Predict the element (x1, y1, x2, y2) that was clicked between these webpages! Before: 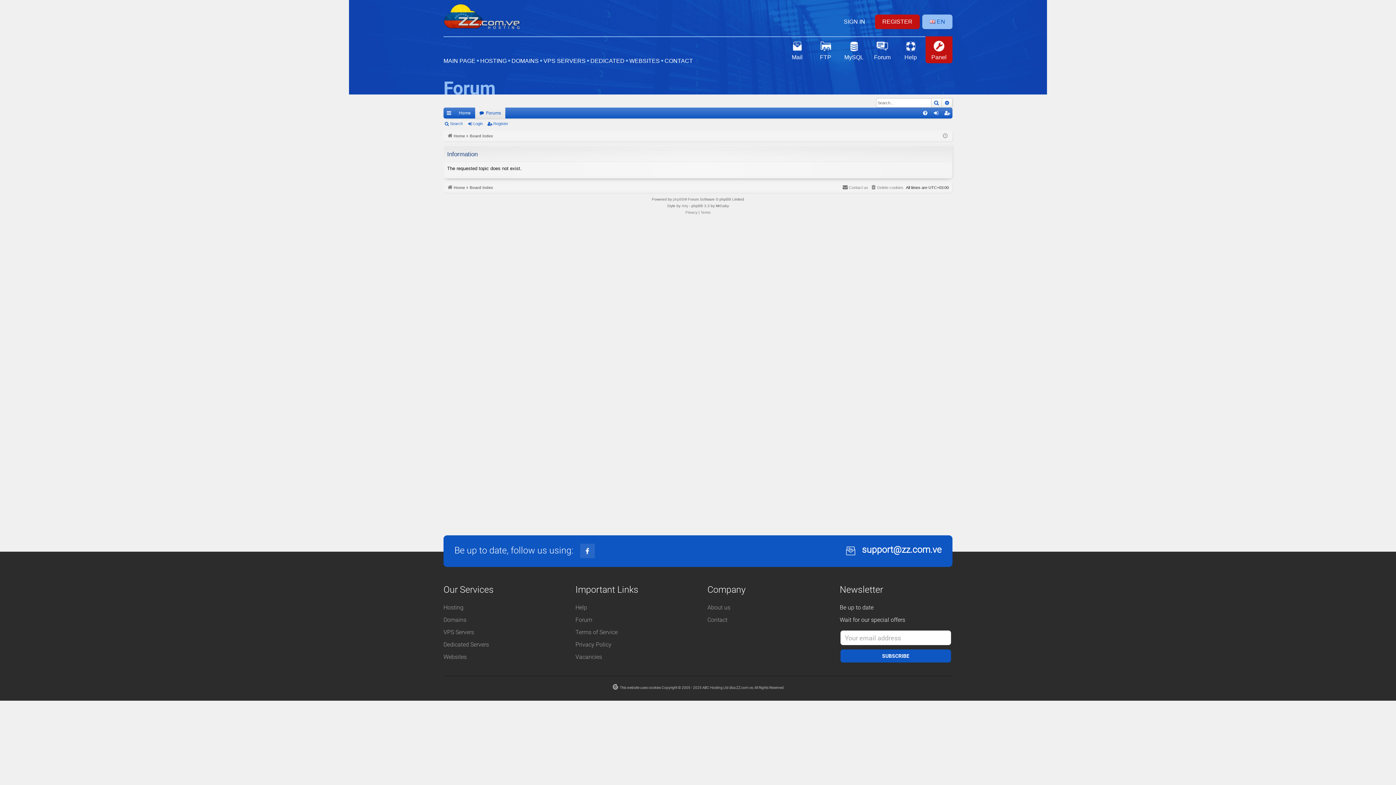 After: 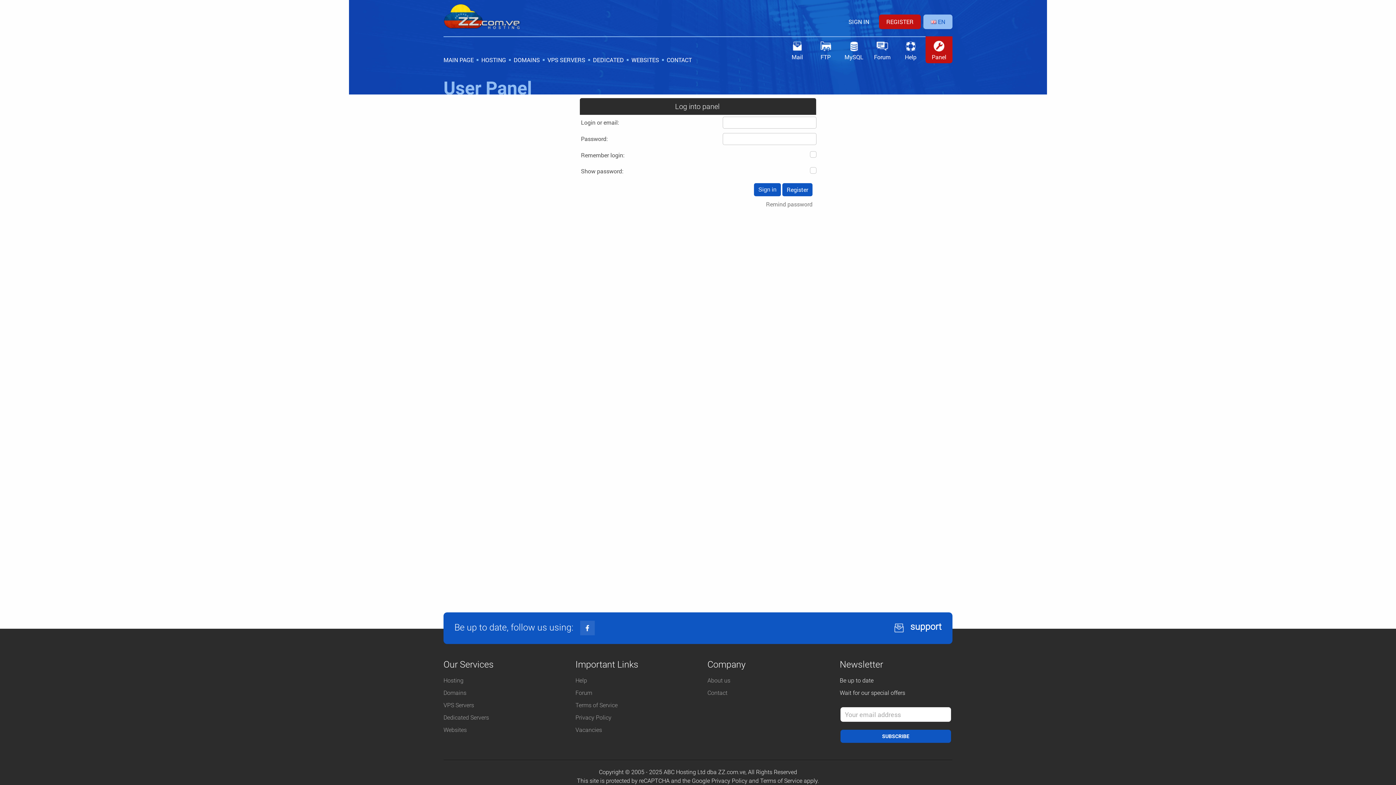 Action: label: SIGN IN bbox: (836, 14, 872, 29)